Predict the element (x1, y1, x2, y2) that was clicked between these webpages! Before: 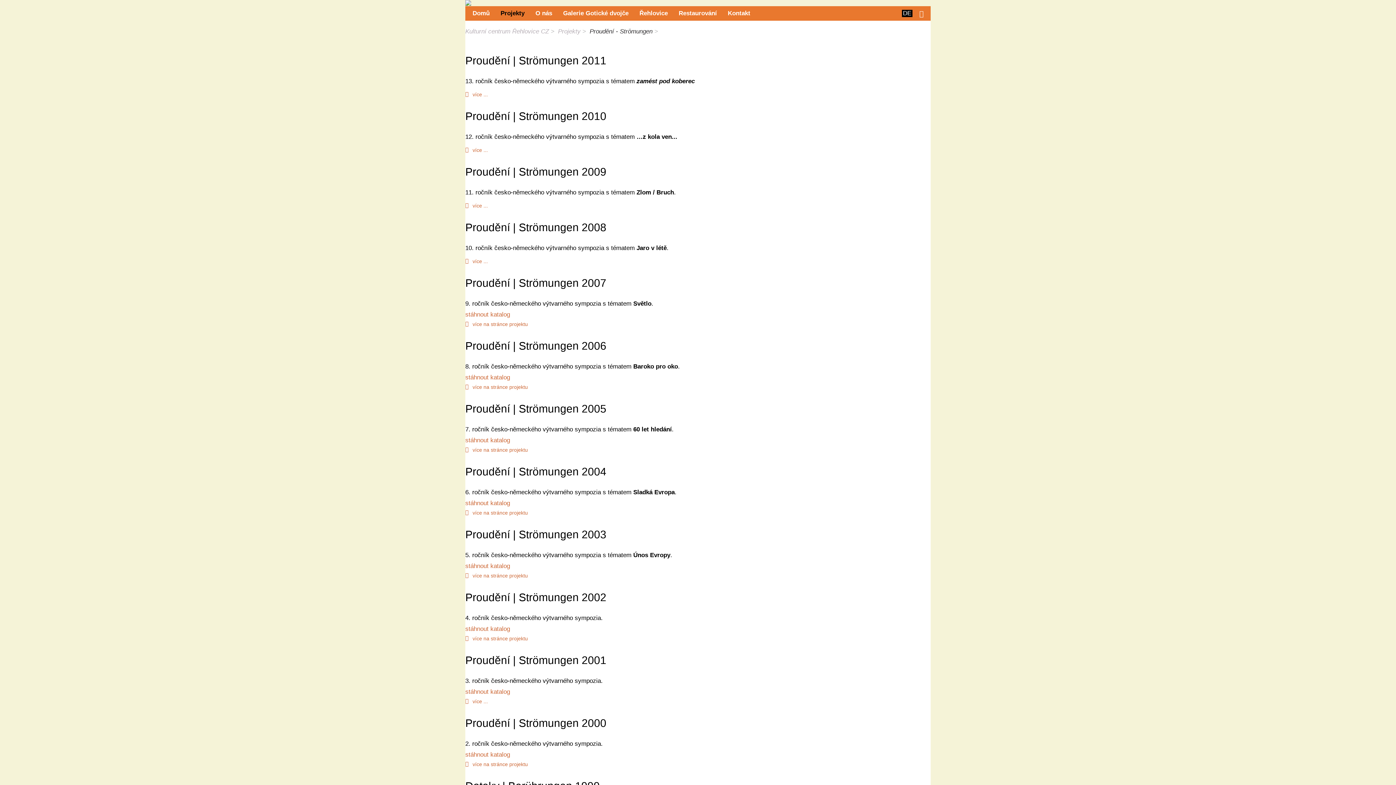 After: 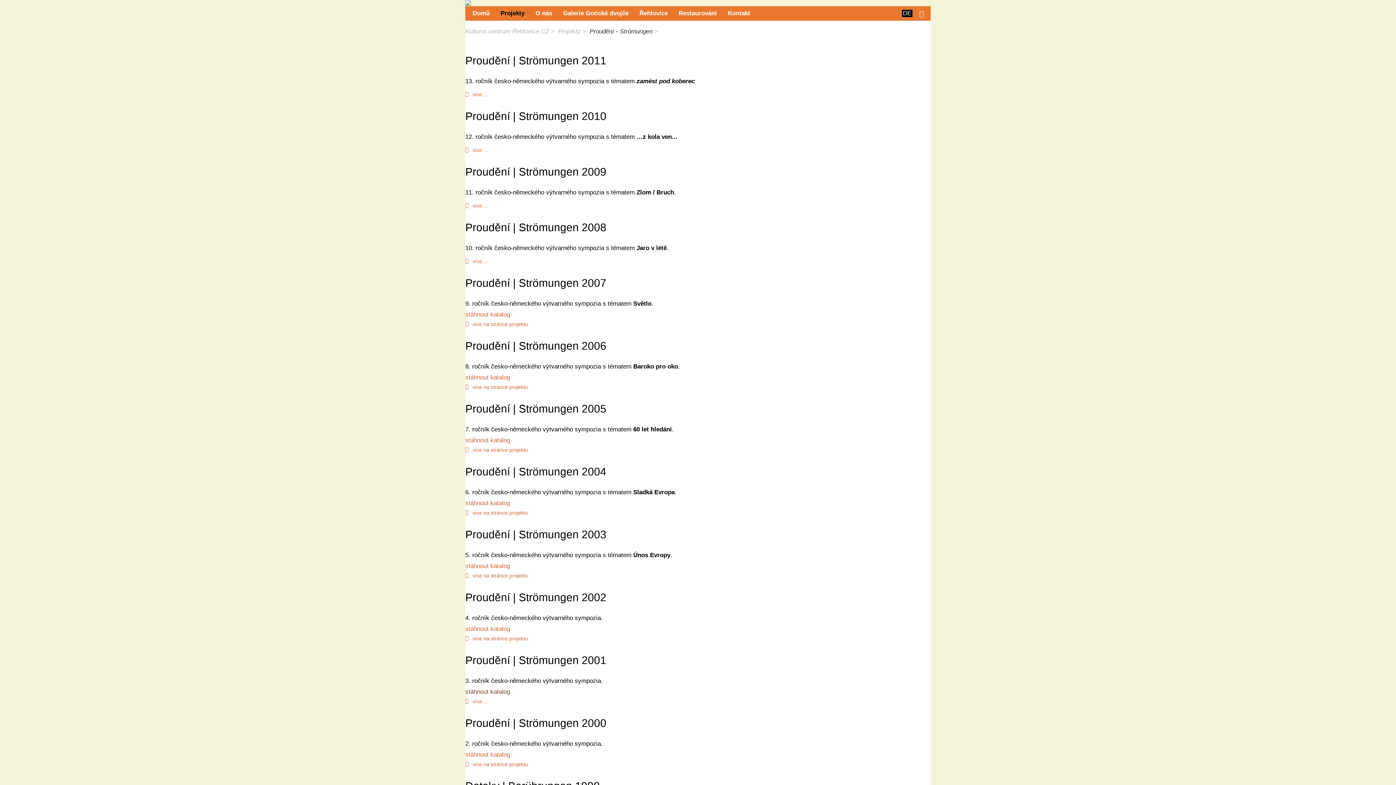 Action: bbox: (465, 688, 510, 695) label: stáhnout katalog